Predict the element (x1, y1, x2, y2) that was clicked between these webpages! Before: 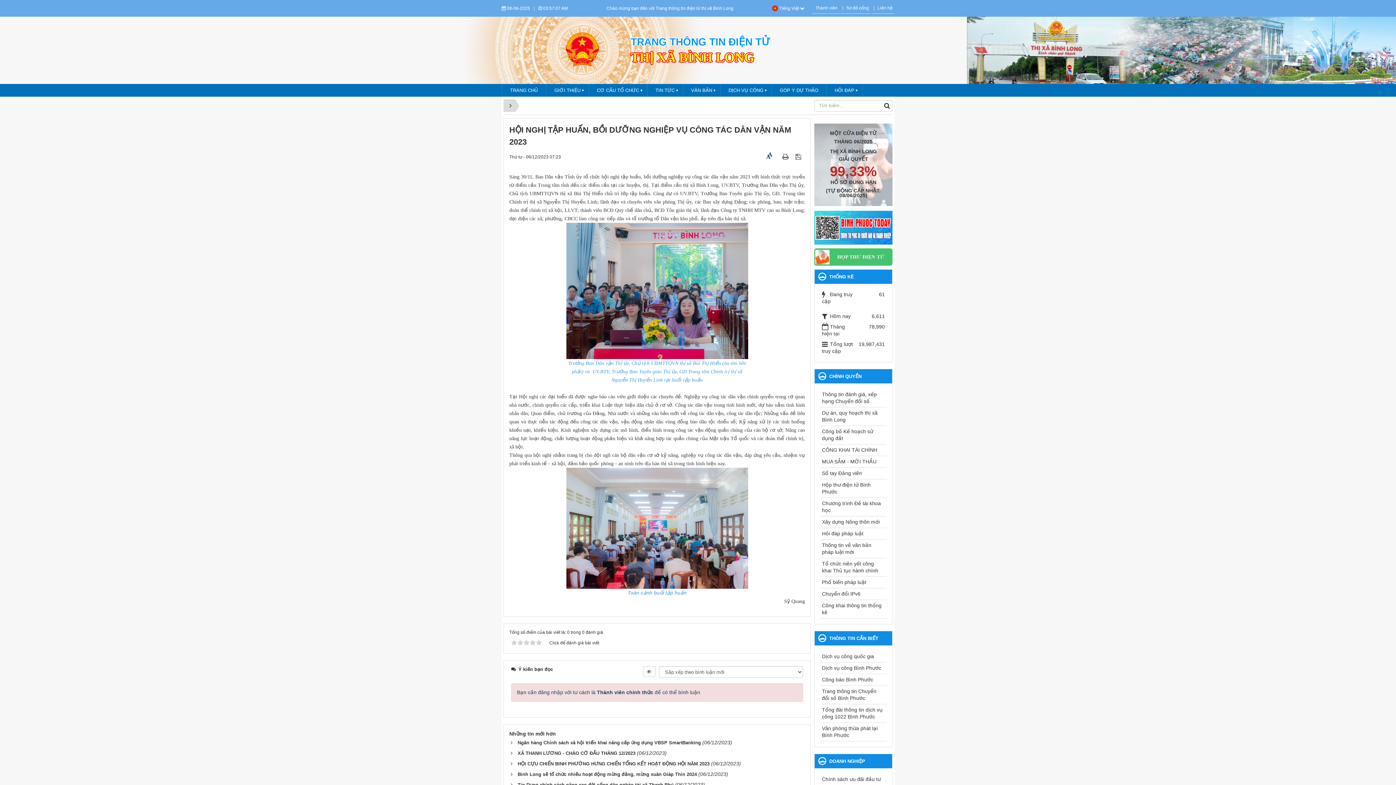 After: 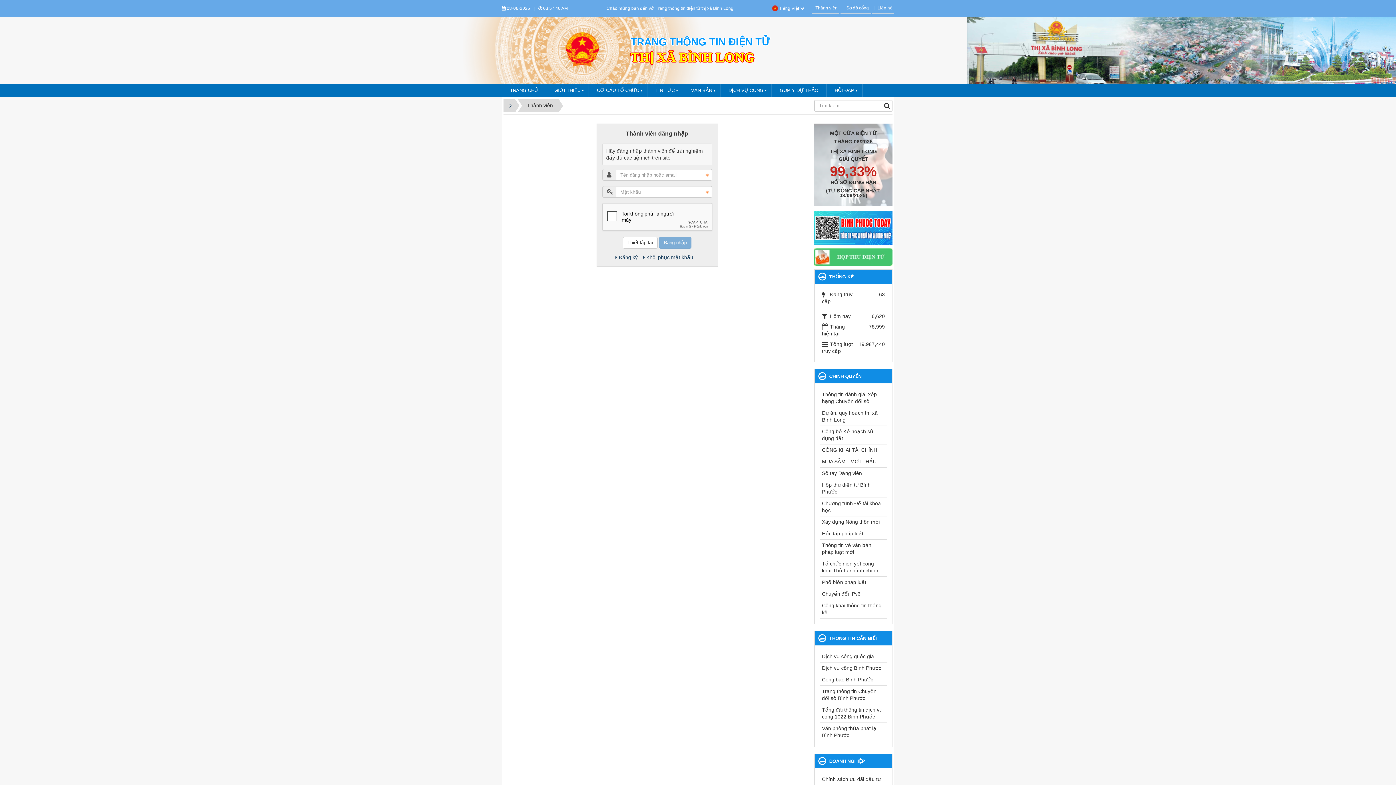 Action: bbox: (813, 2, 839, 13) label: Thành viên